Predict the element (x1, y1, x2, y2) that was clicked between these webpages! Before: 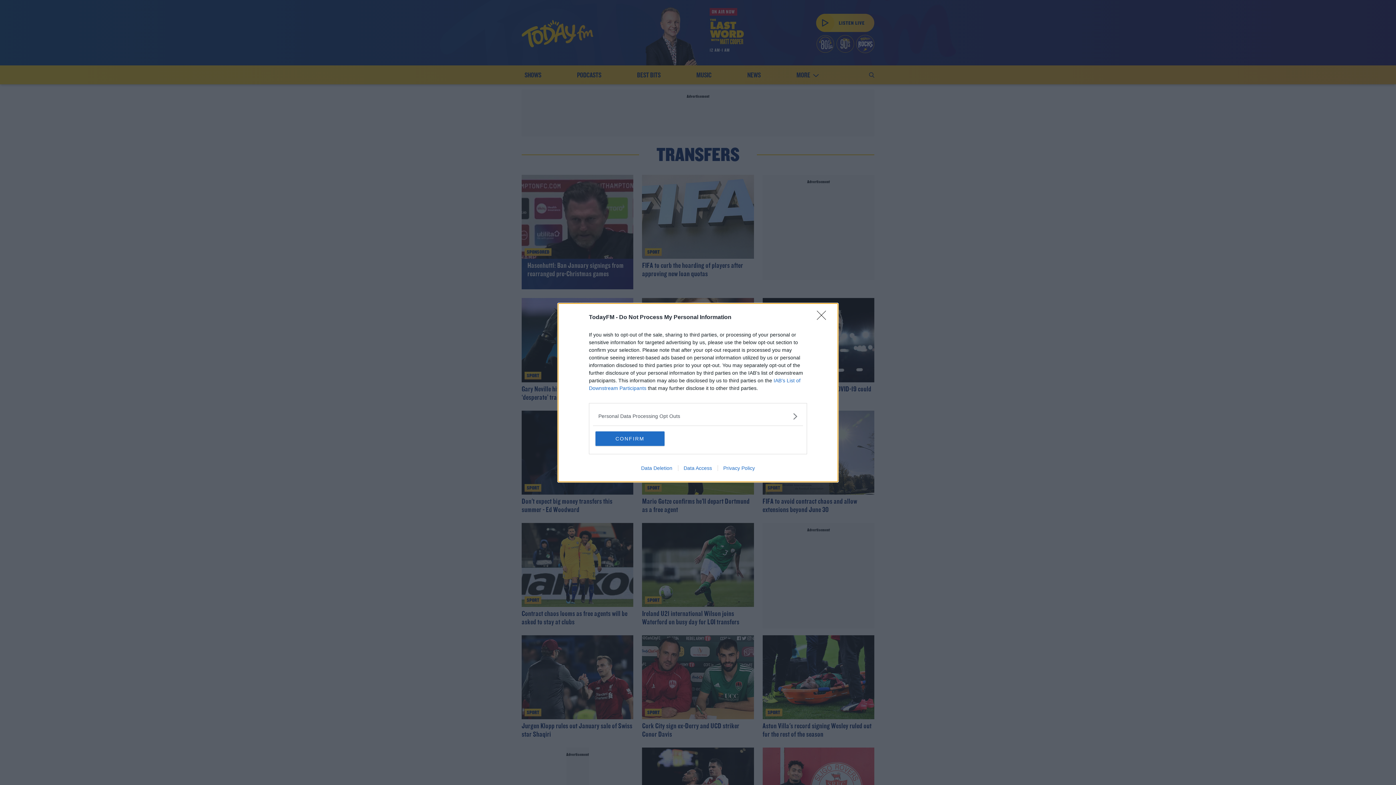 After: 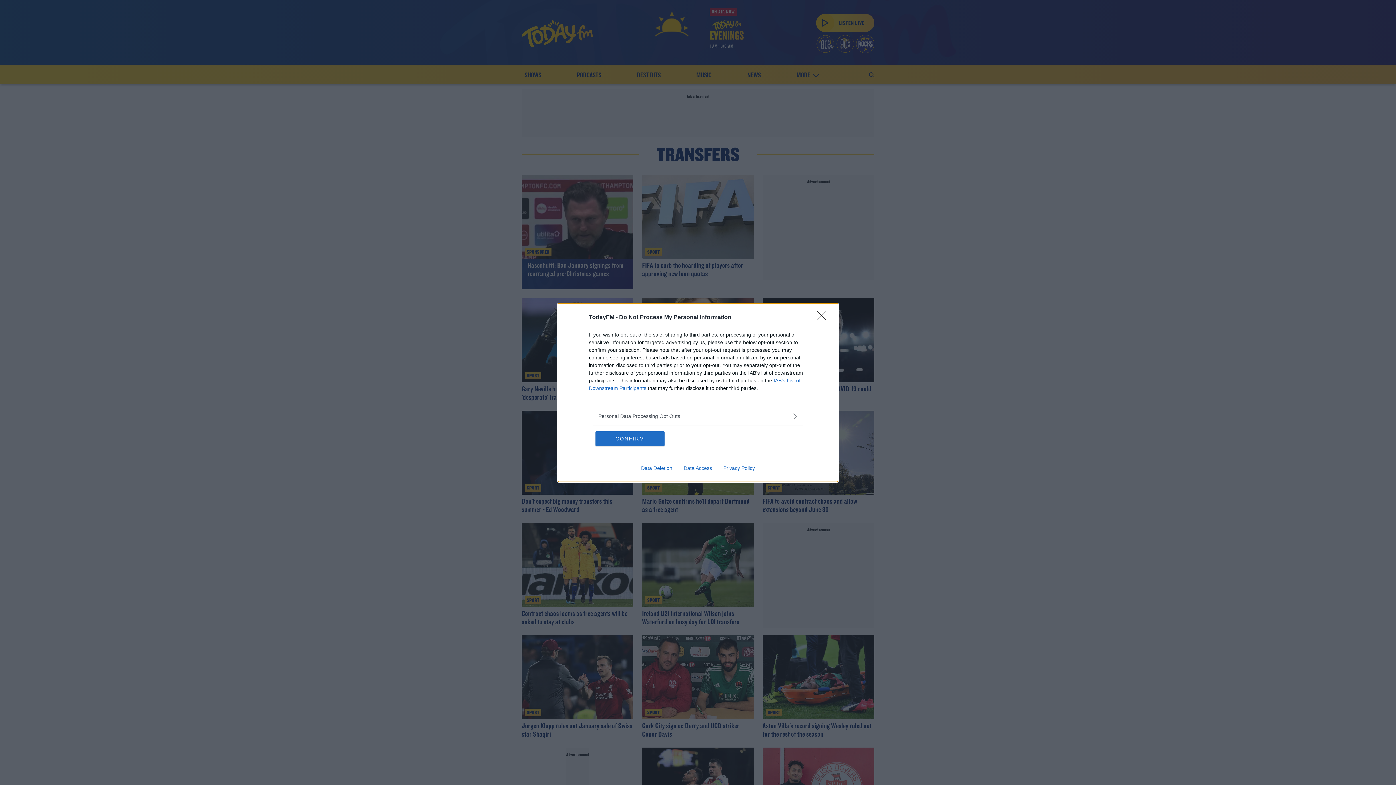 Action: bbox: (635, 465, 678, 471) label: Data Deletion